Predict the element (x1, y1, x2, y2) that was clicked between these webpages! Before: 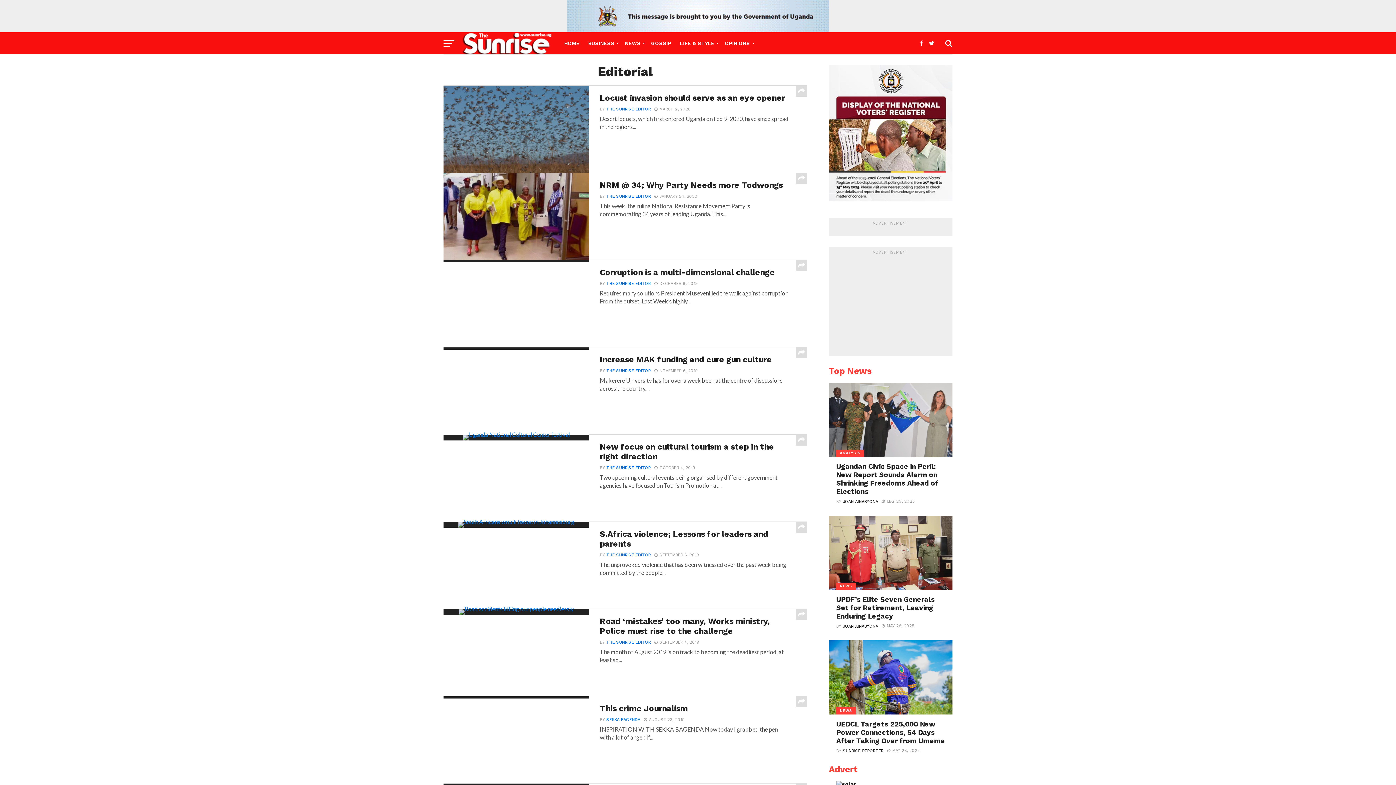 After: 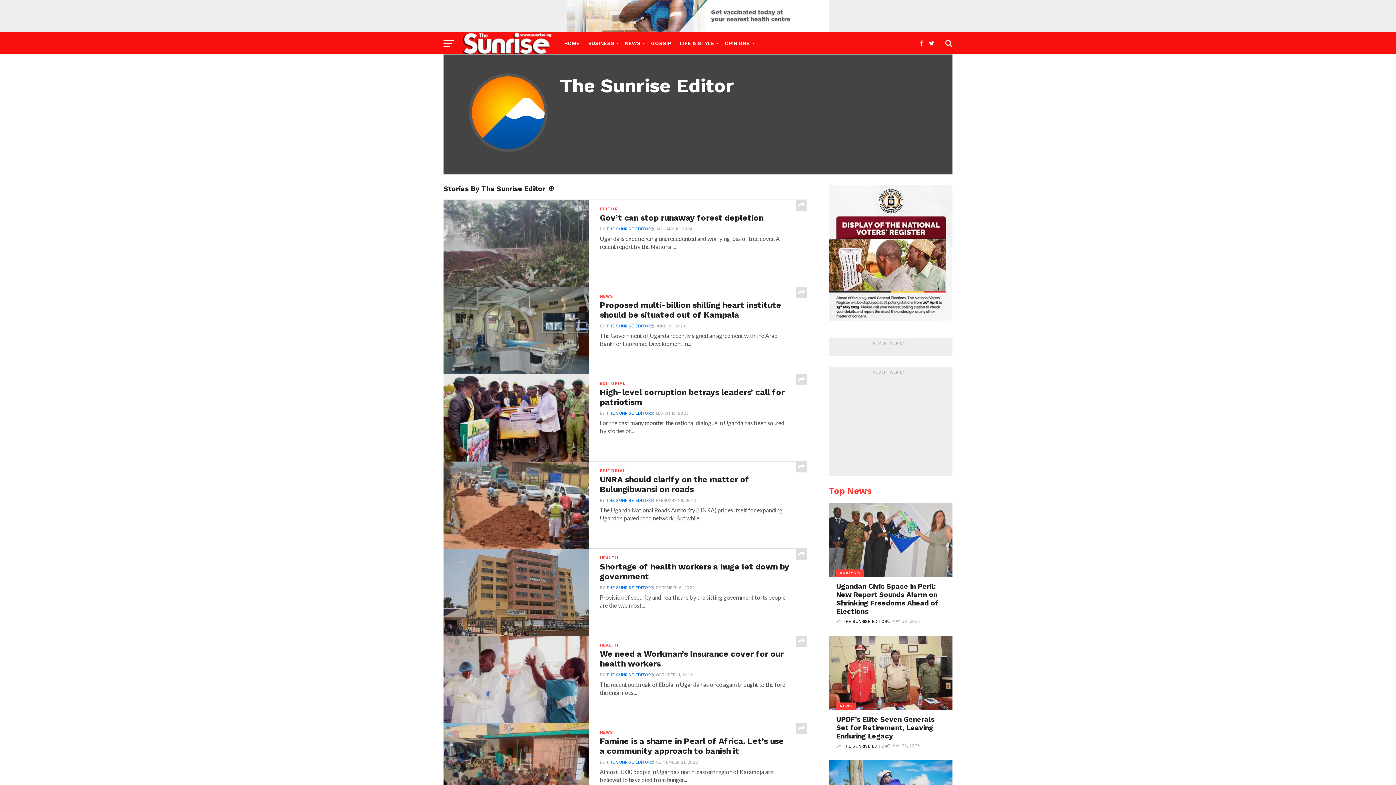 Action: bbox: (606, 553, 650, 557) label: THE SUNRISE EDITOR